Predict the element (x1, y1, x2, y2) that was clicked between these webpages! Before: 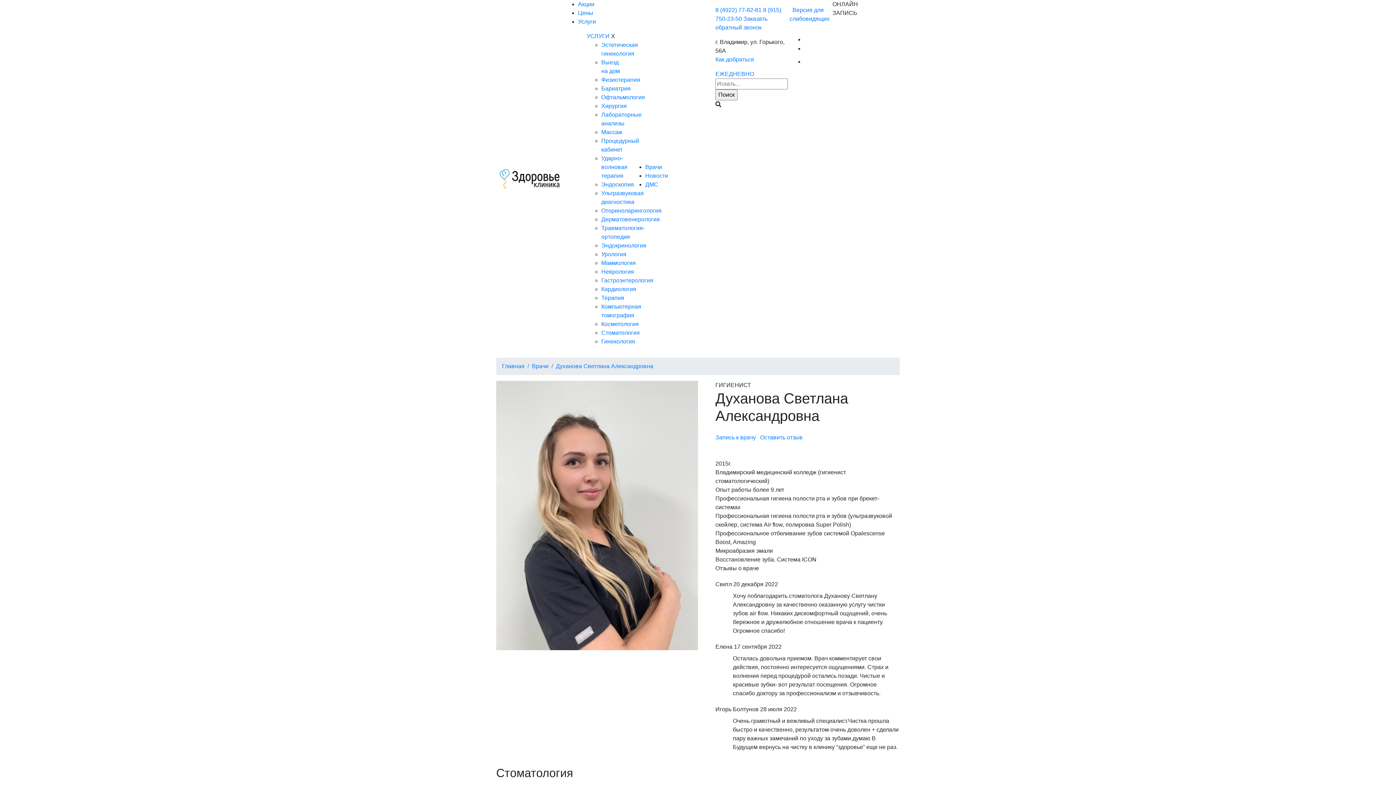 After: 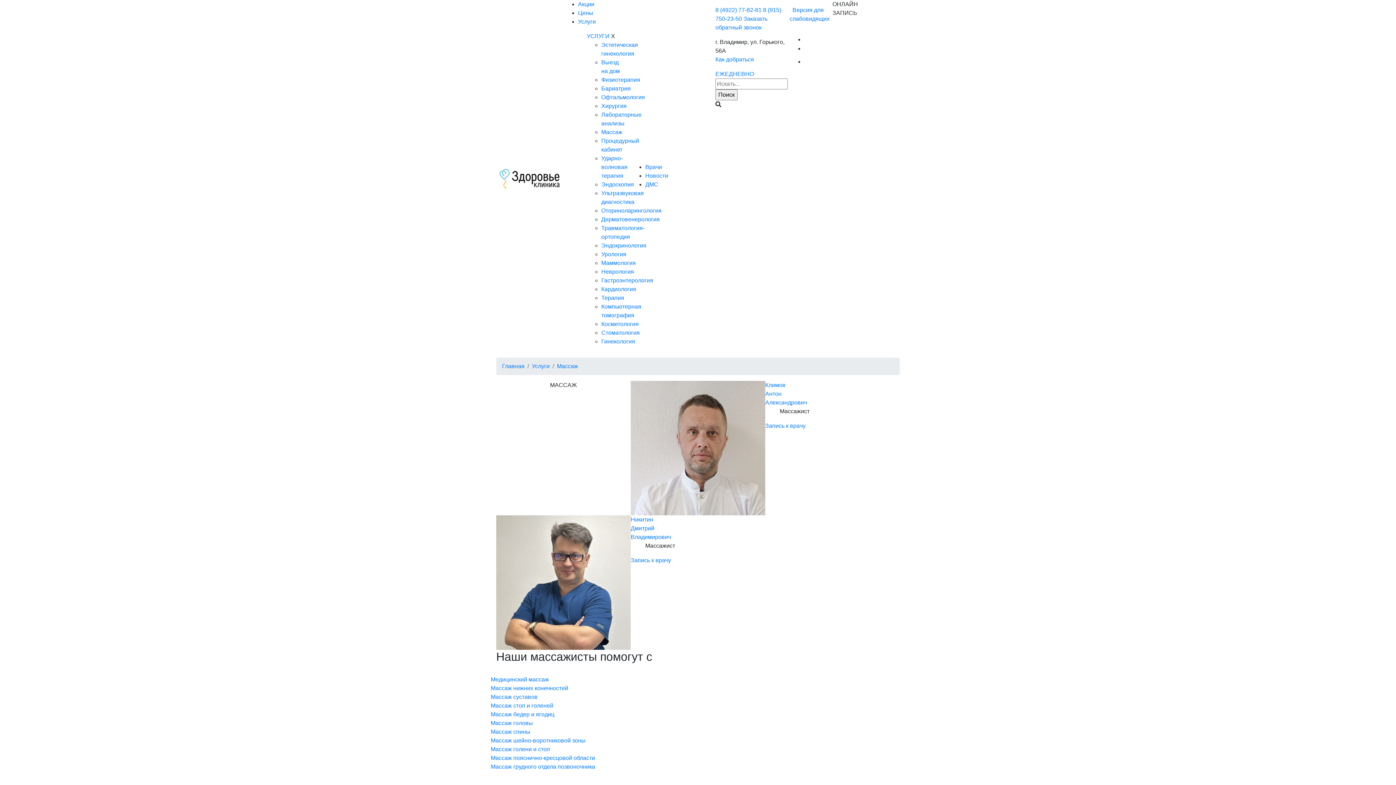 Action: label: Массаж bbox: (601, 129, 622, 135)